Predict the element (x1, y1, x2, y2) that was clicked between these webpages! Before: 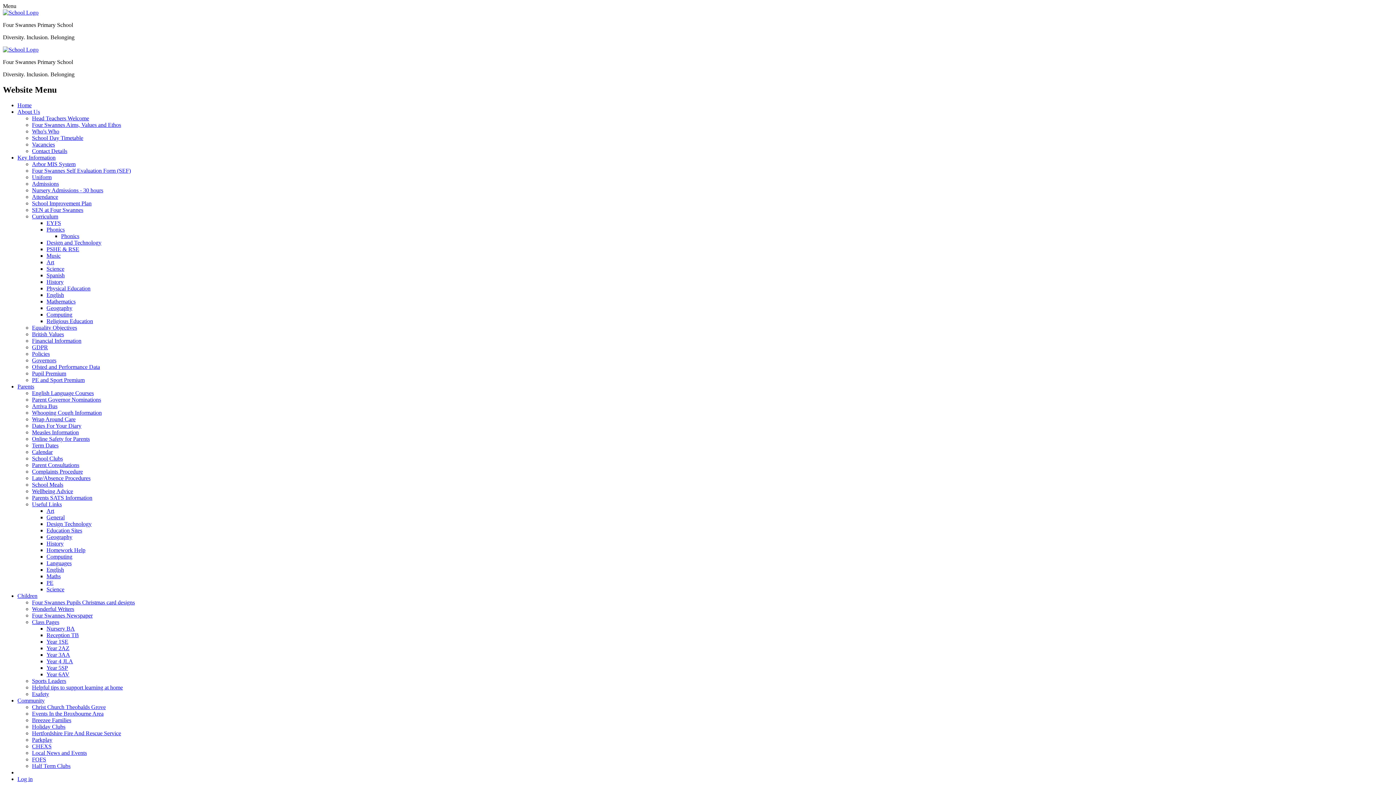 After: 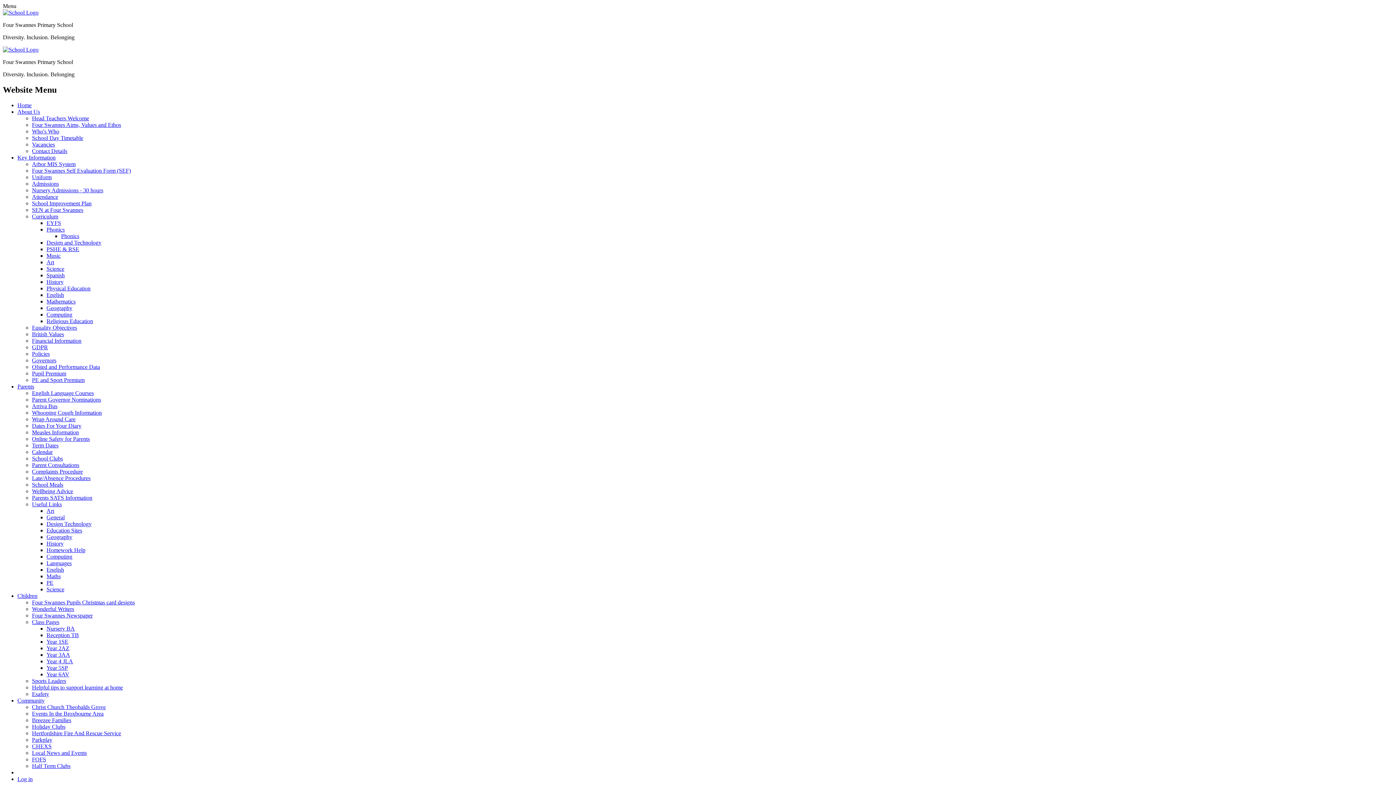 Action: label: Class Pages bbox: (32, 619, 59, 625)